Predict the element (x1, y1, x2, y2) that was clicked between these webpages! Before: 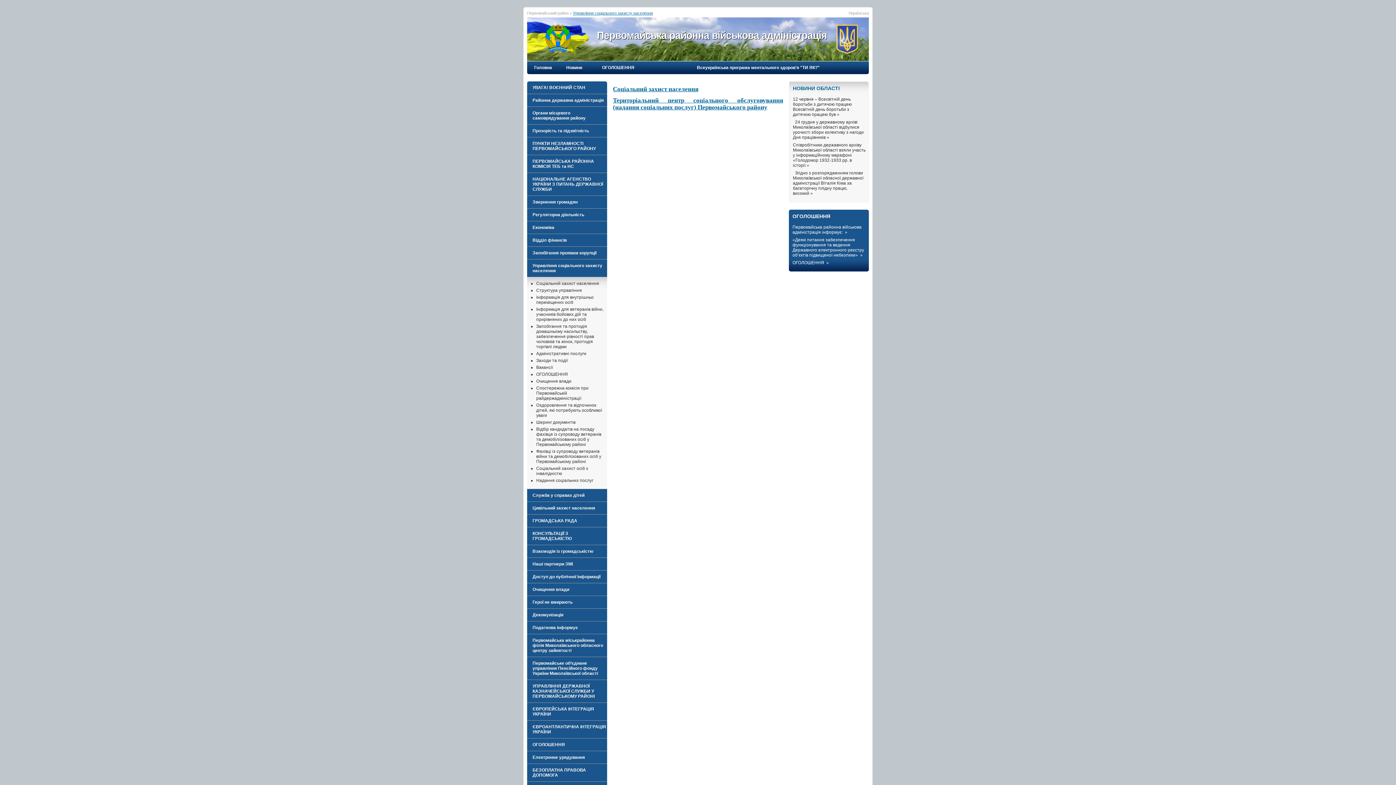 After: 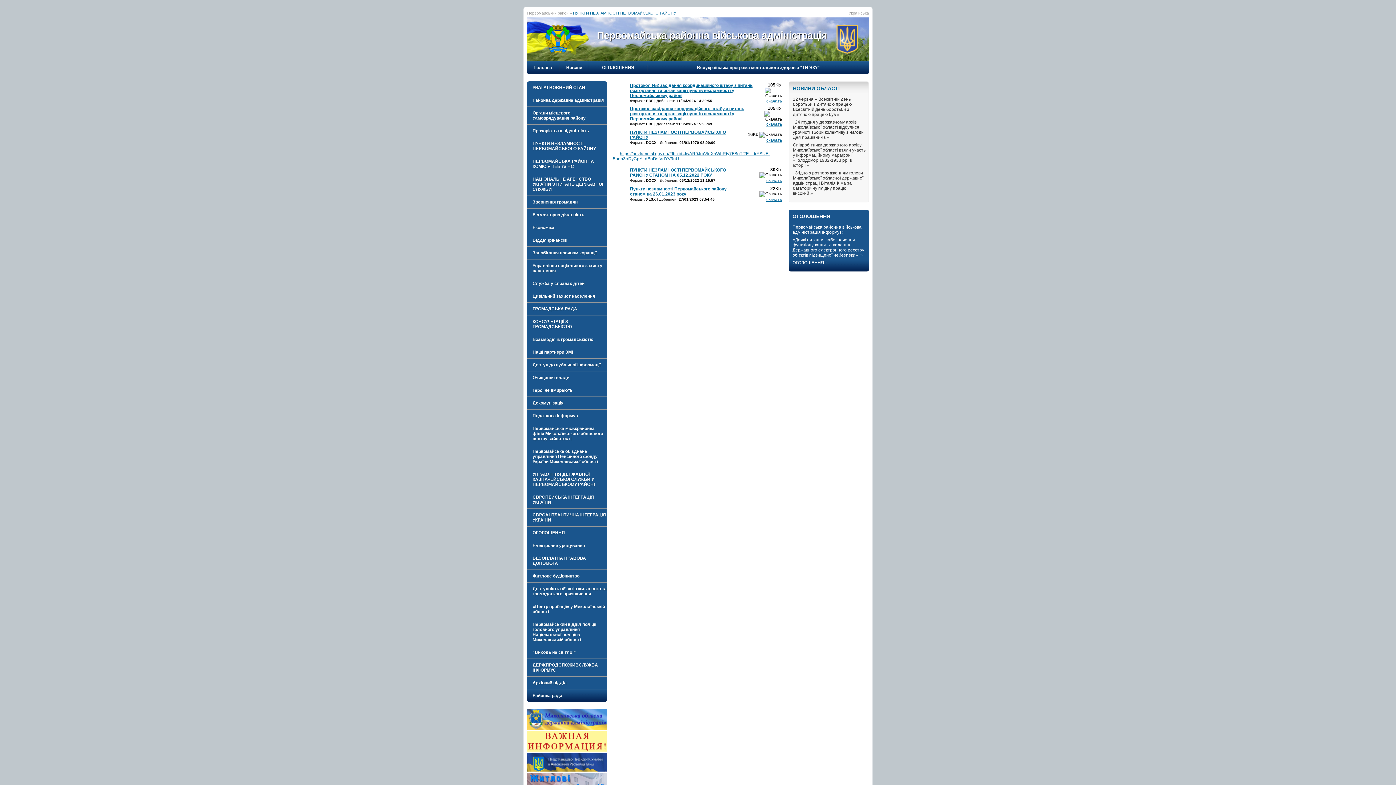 Action: label: ПУНКТИ НЕЗЛАМНОСТІ ПЕРВОМАЙСЬКОГО РАЙОНУ bbox: (532, 141, 596, 151)